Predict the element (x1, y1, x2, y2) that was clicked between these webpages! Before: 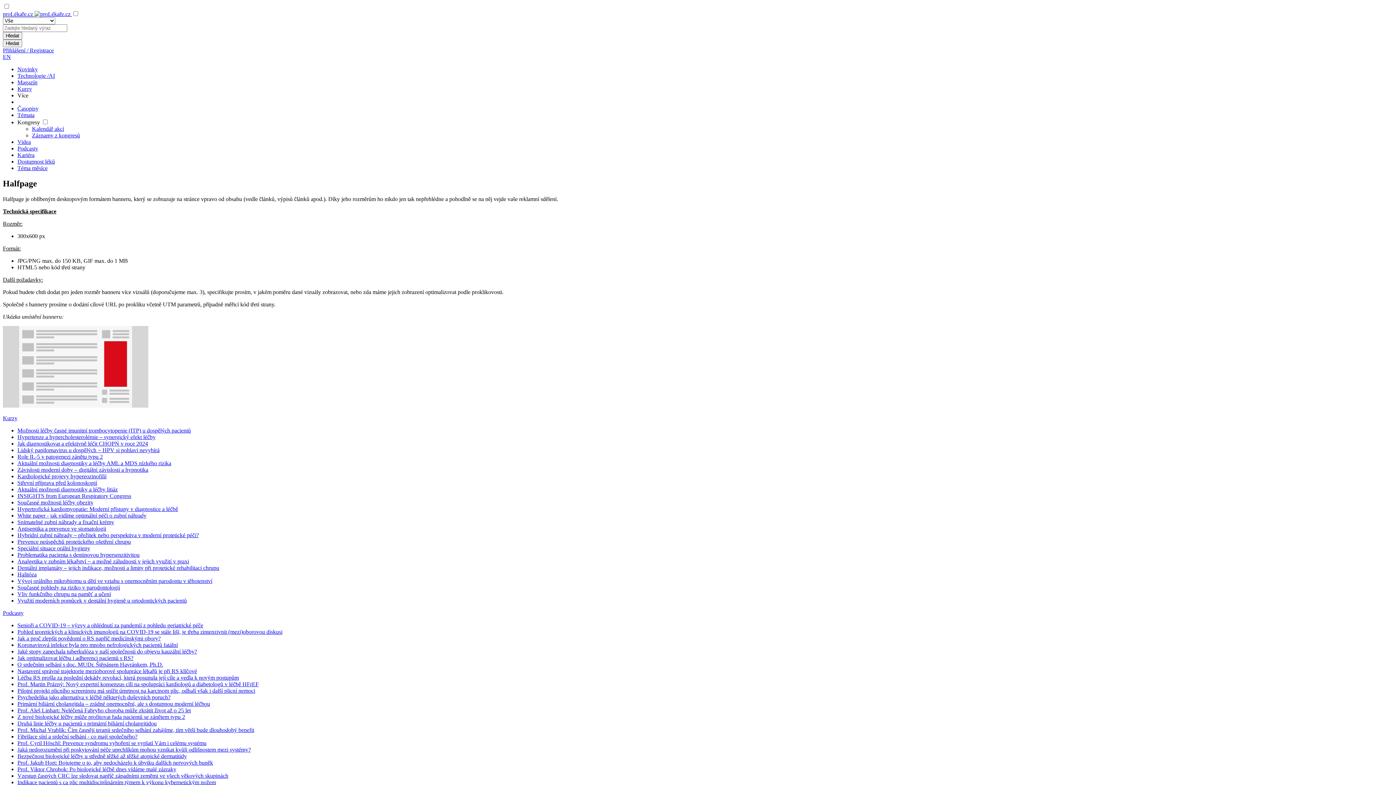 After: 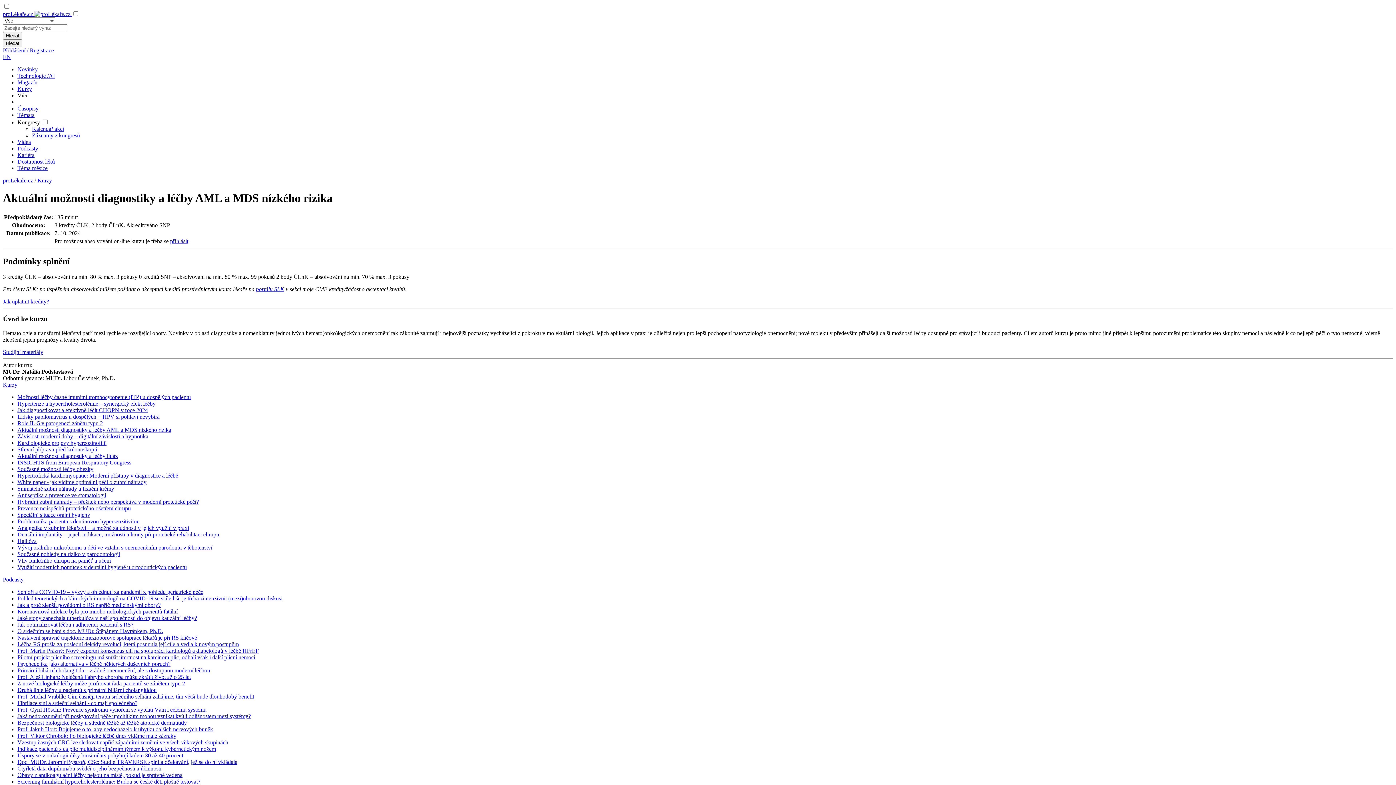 Action: label: Aktuální možnosti diagnostiky a léčby AML a MDS nízkého rizika bbox: (17, 460, 171, 466)